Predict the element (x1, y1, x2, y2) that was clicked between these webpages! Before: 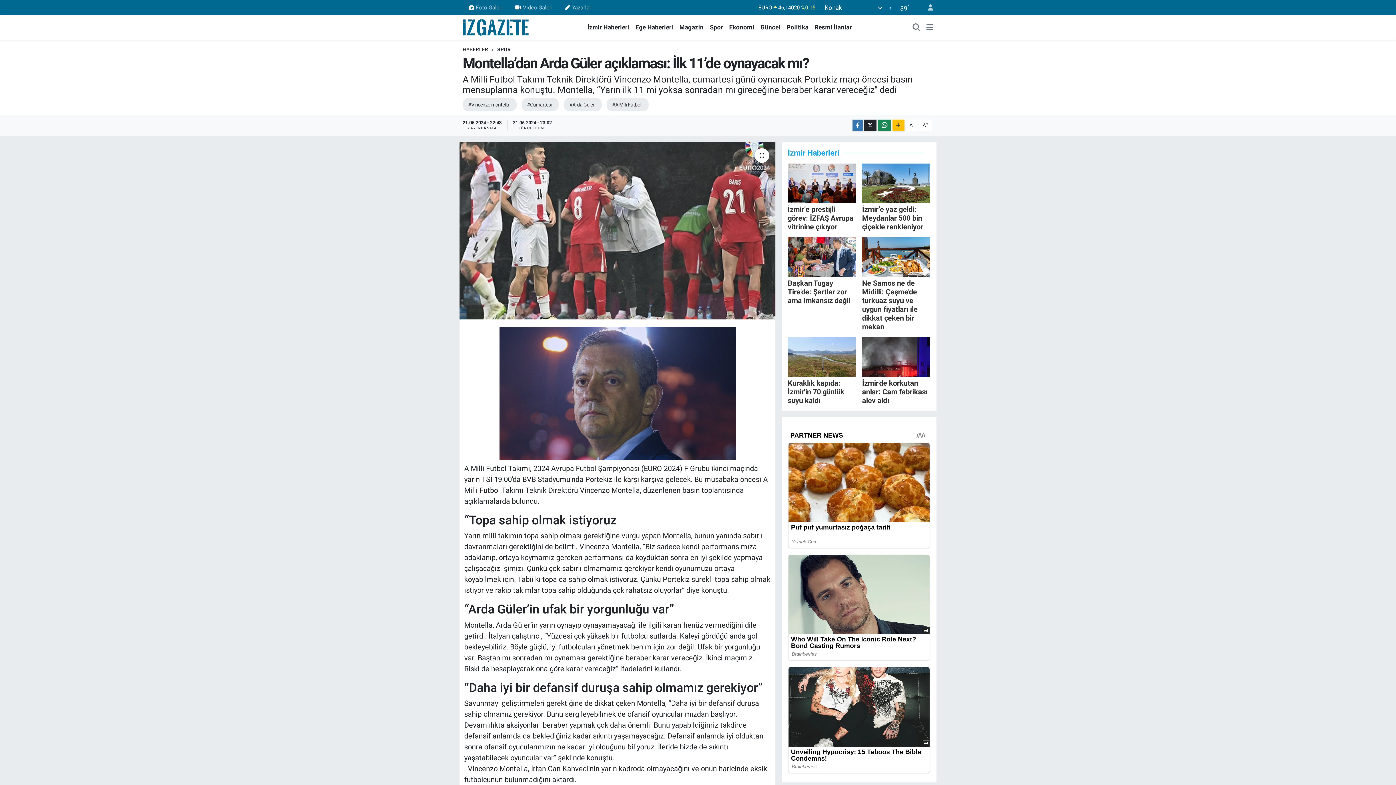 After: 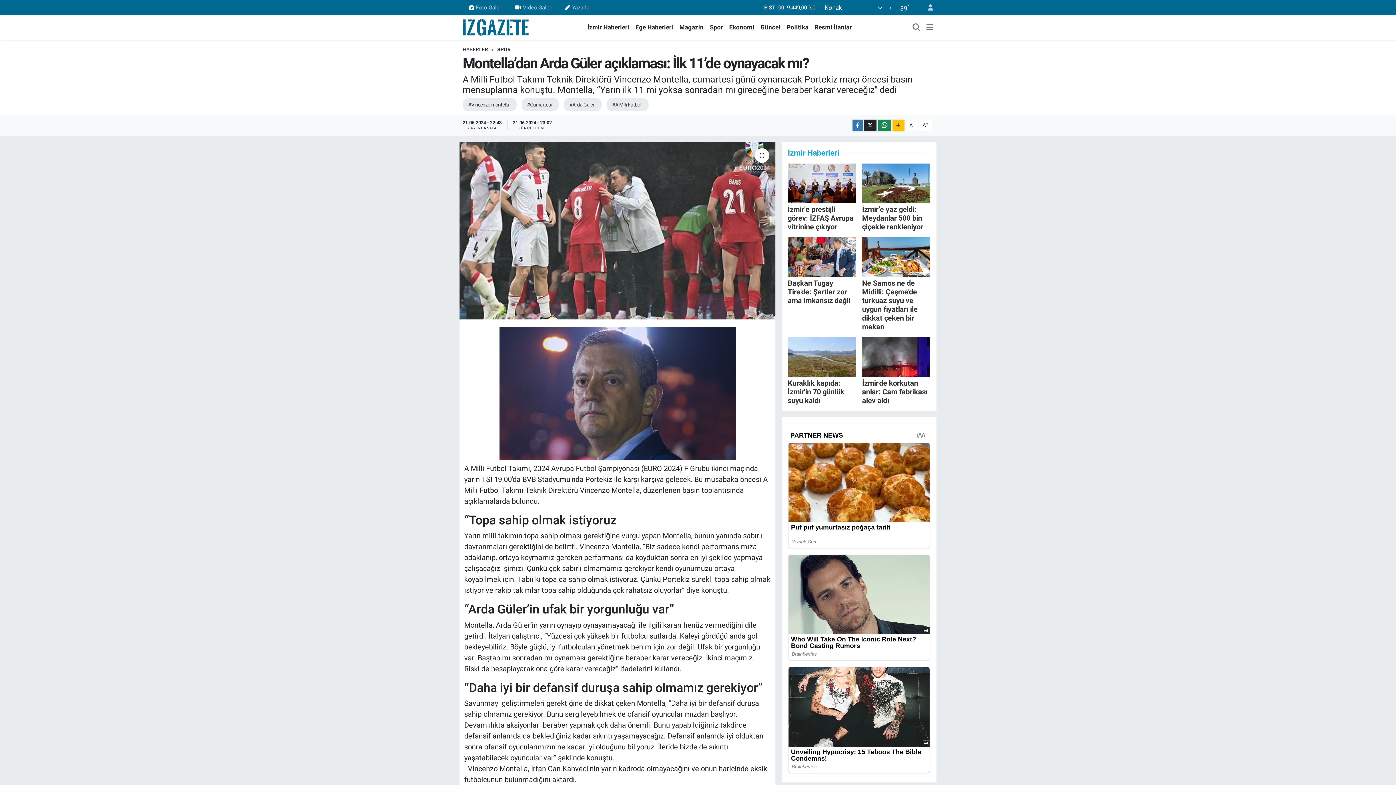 Action: bbox: (707, 23, 726, 32) label: Spor